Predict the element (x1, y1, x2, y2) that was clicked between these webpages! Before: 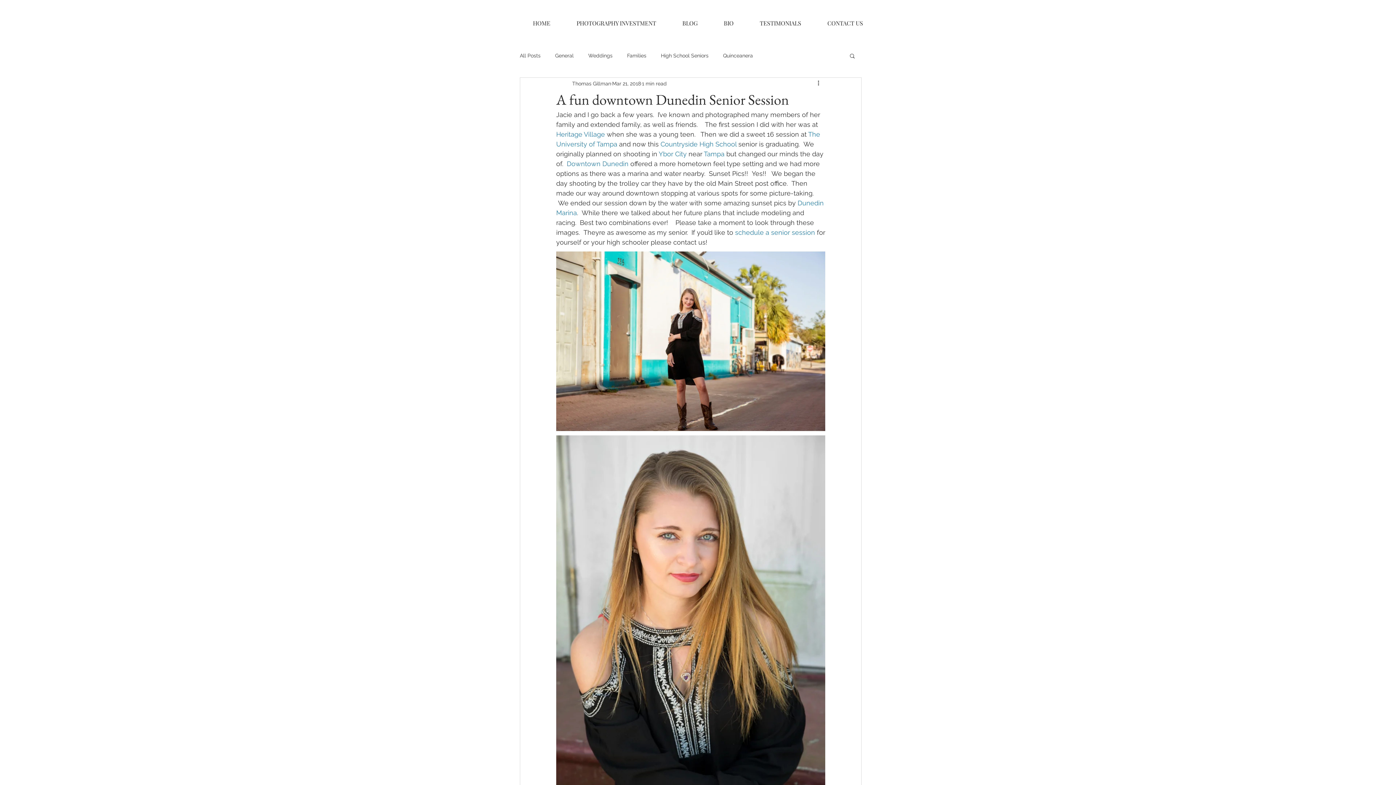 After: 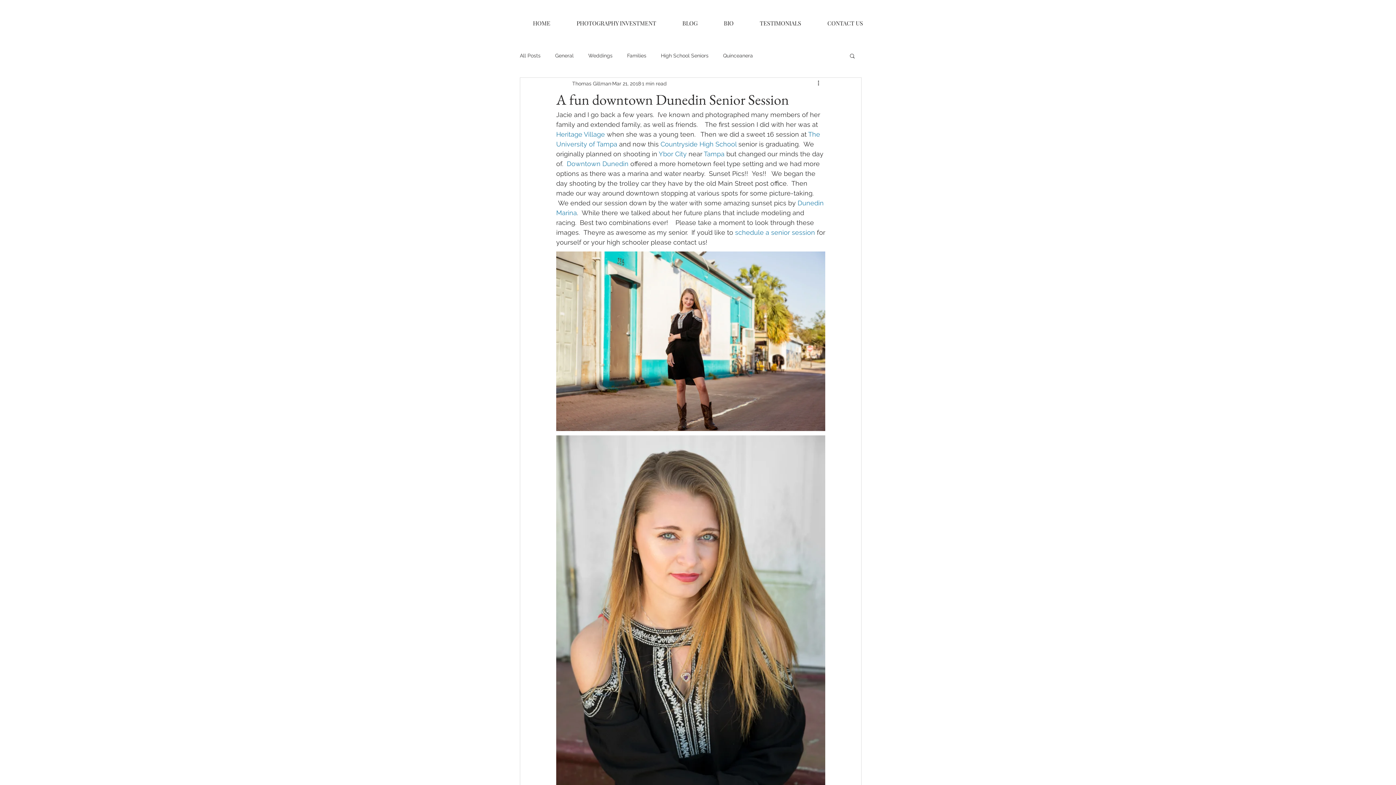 Action: label: Tampa bbox: (704, 150, 724, 157)